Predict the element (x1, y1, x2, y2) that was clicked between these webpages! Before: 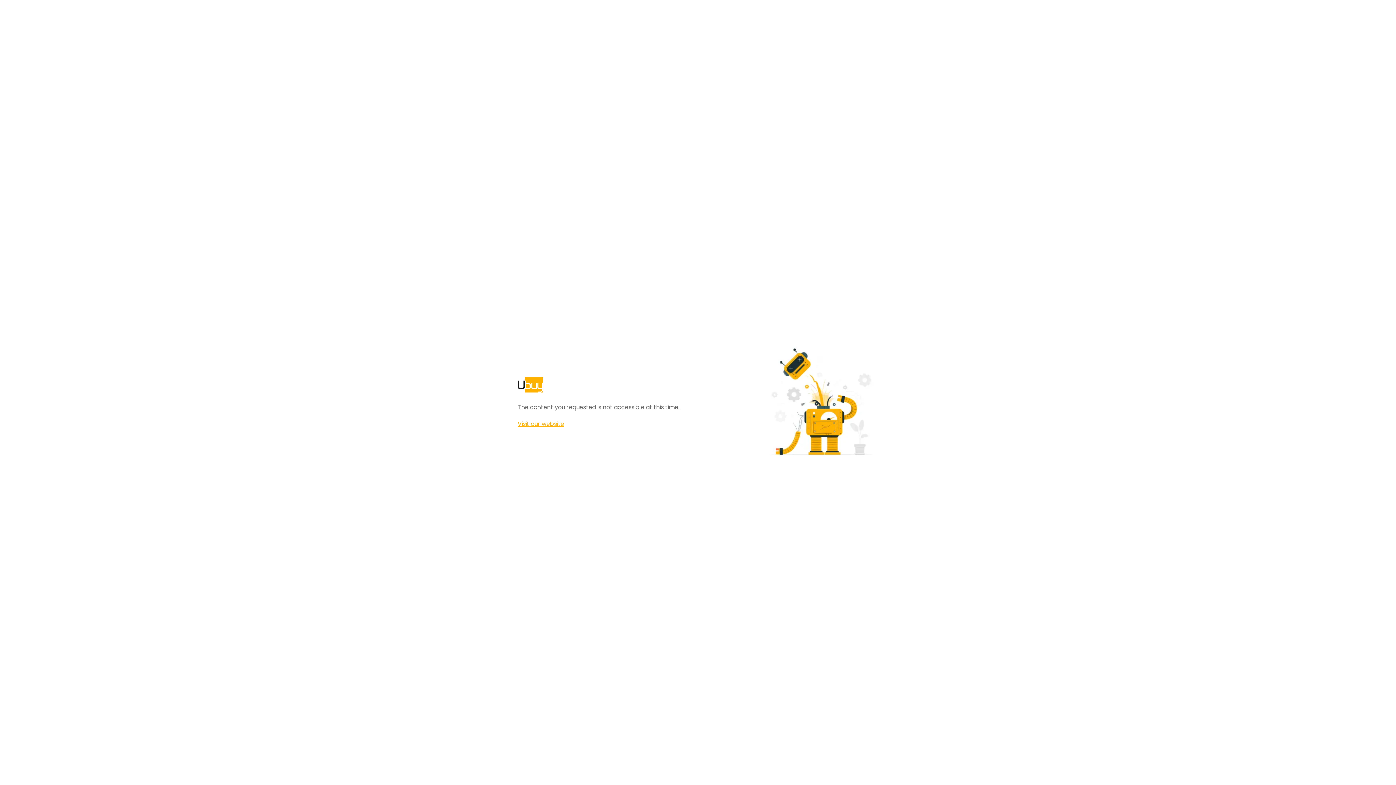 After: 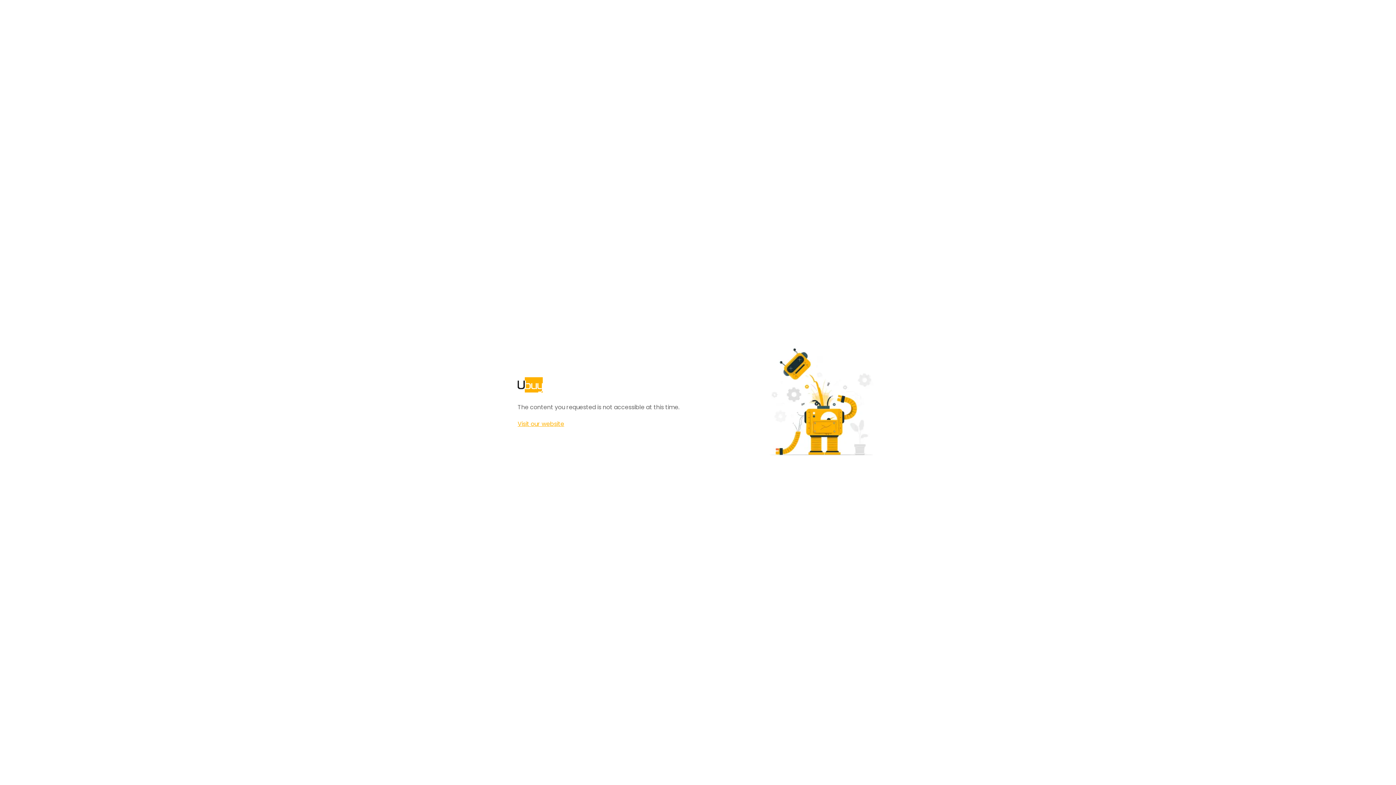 Action: bbox: (517, 420, 564, 428) label: Visit our website